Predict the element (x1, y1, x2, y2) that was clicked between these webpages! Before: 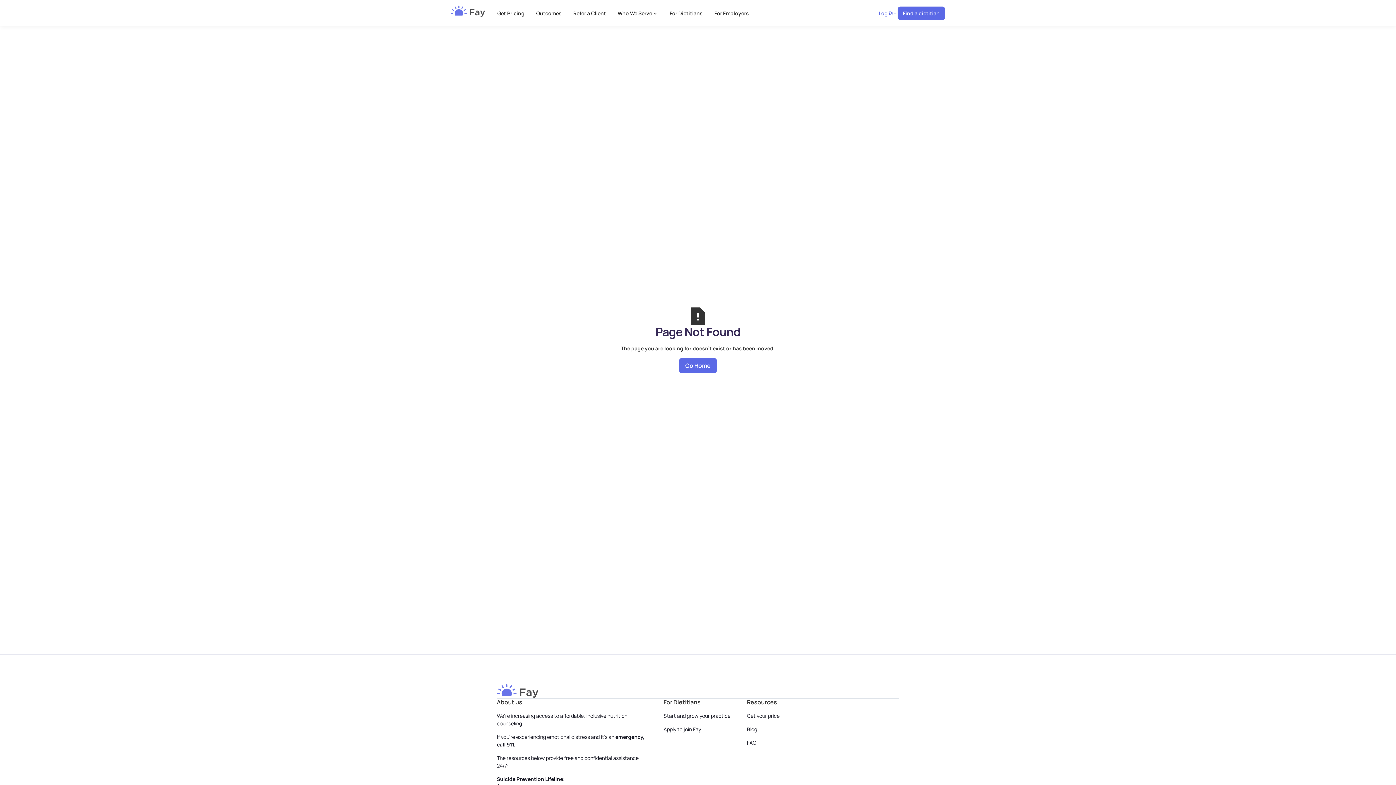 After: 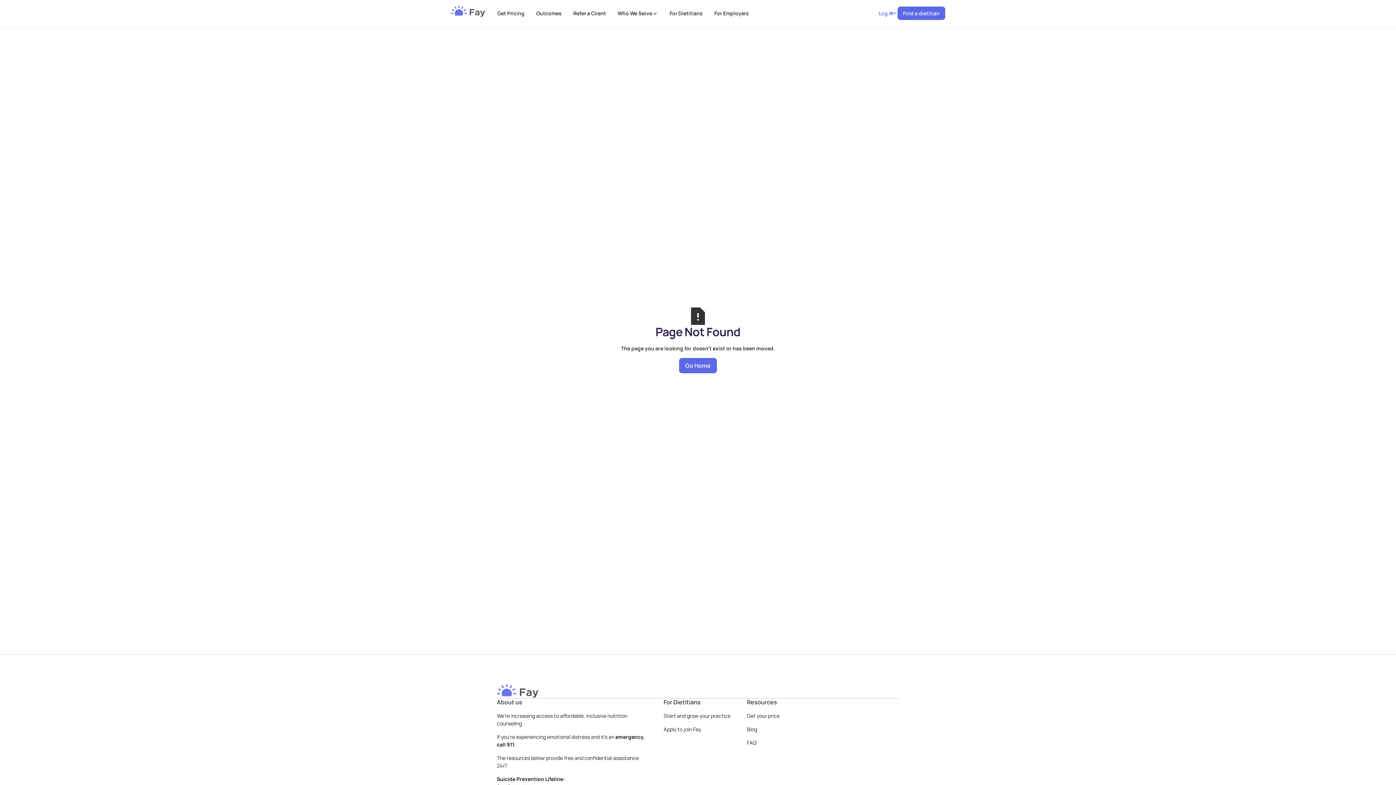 Action: bbox: (612, 6, 664, 19) label: Who We Serve